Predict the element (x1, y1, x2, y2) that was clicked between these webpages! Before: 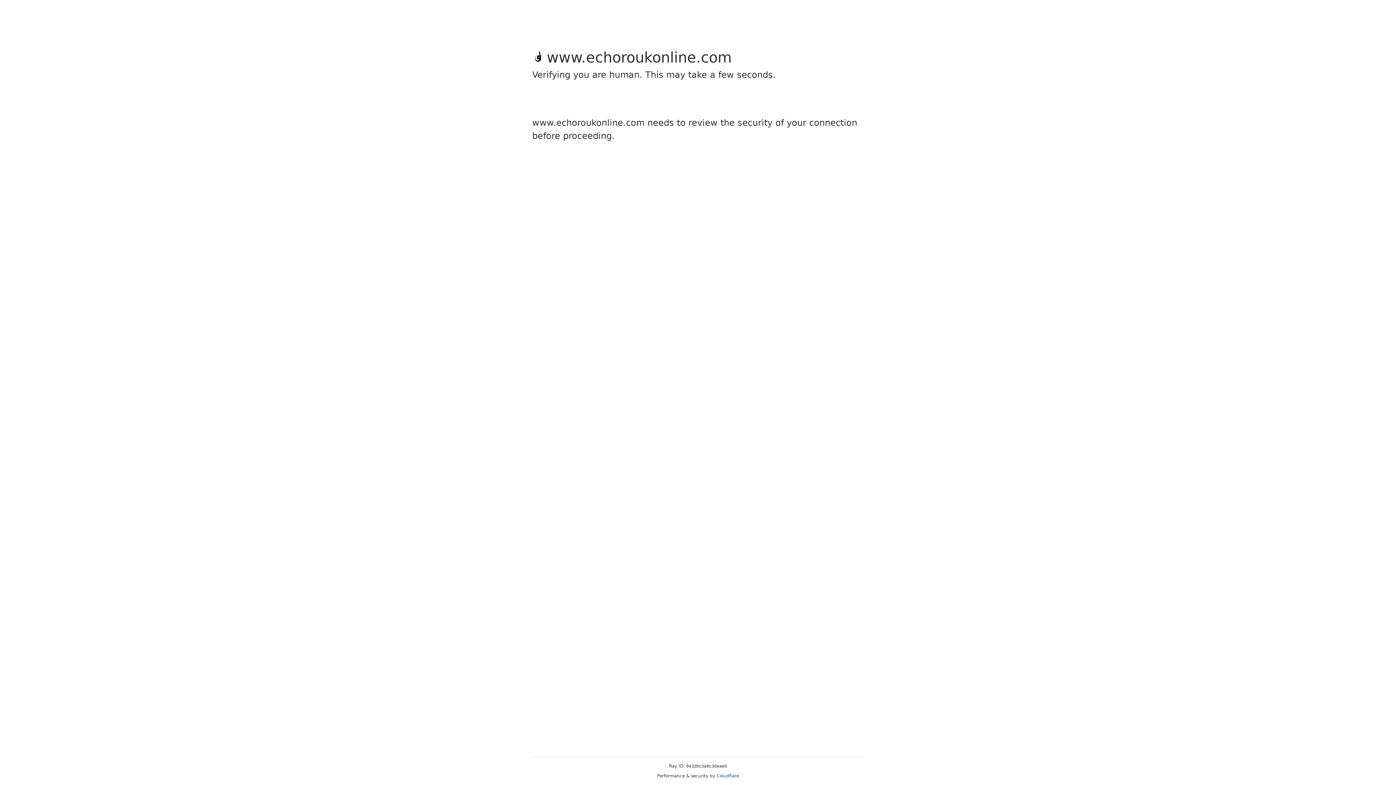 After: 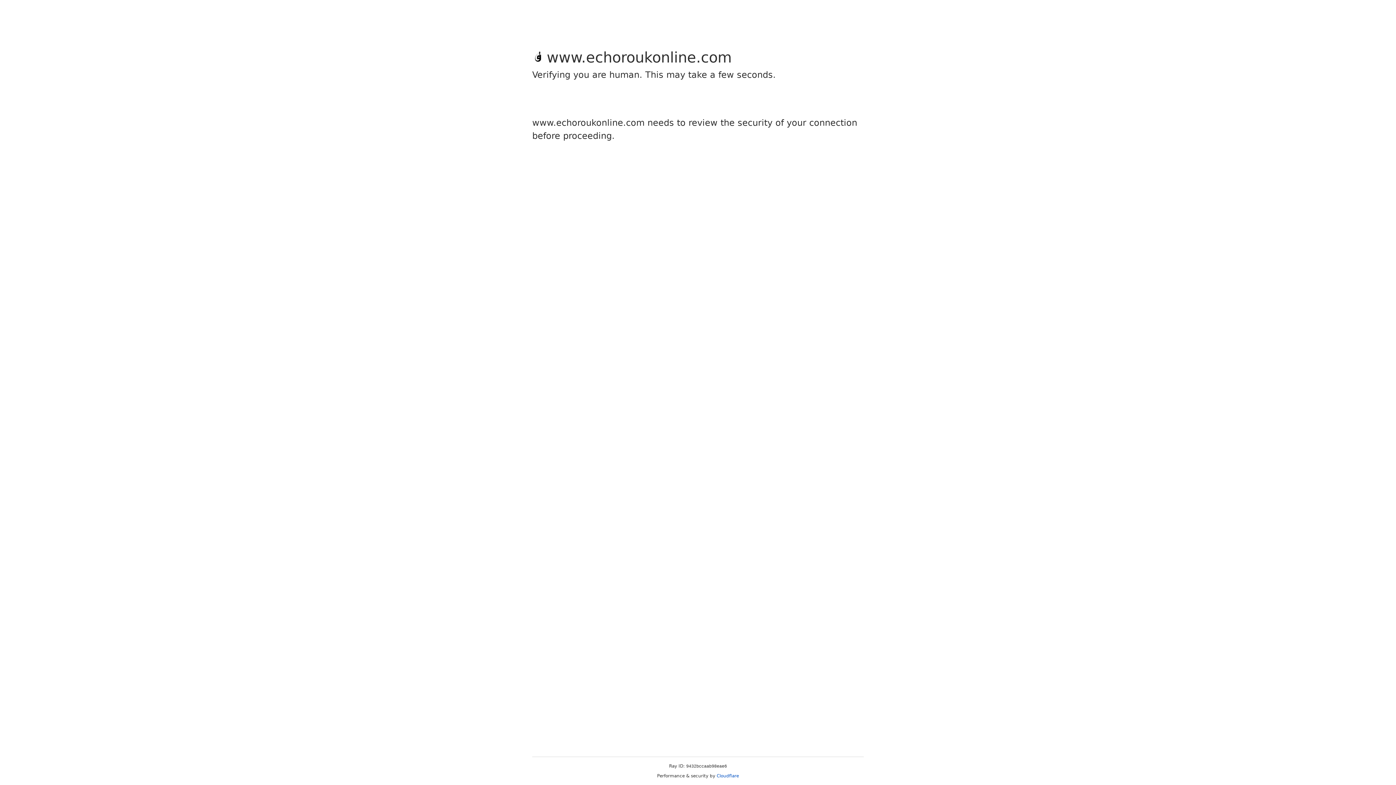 Action: label: Cloudflare bbox: (716, 773, 739, 778)